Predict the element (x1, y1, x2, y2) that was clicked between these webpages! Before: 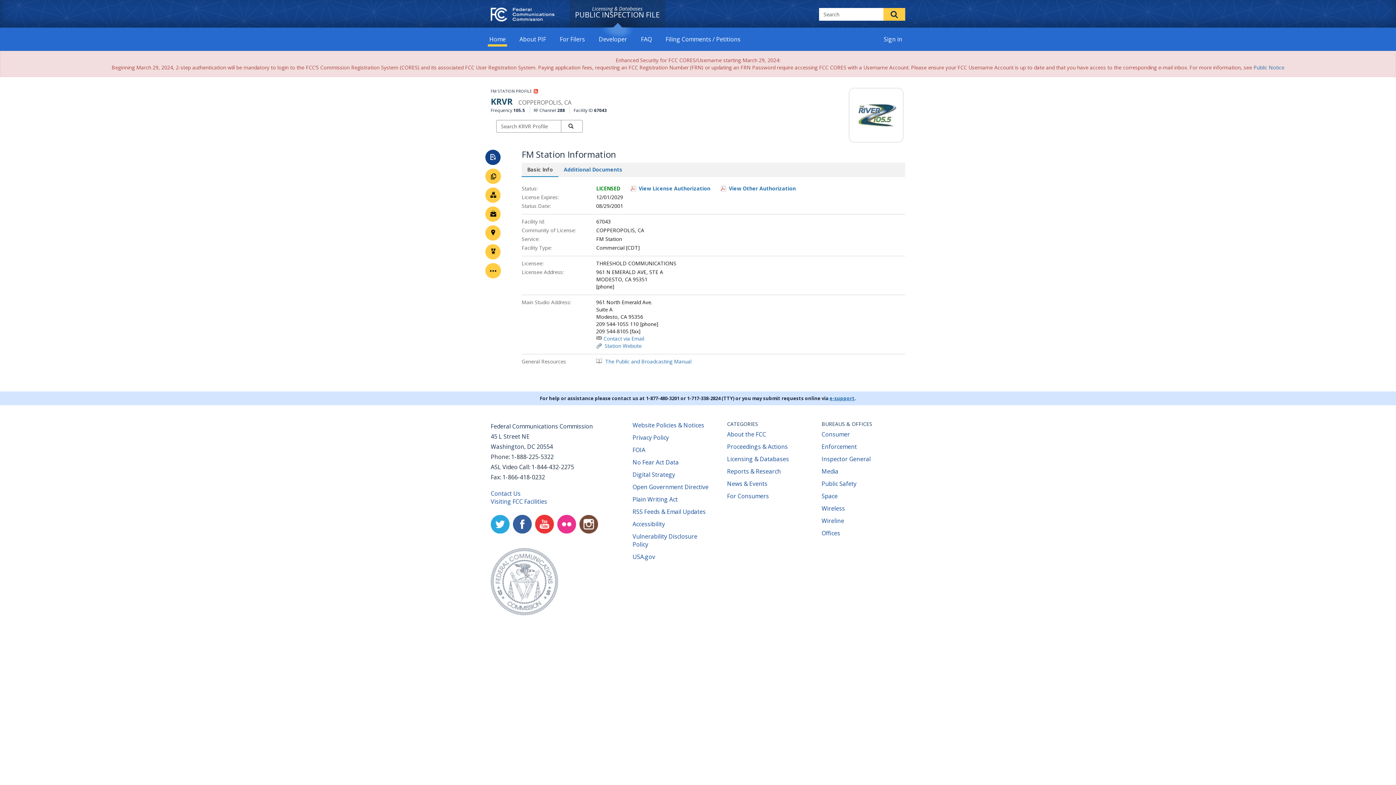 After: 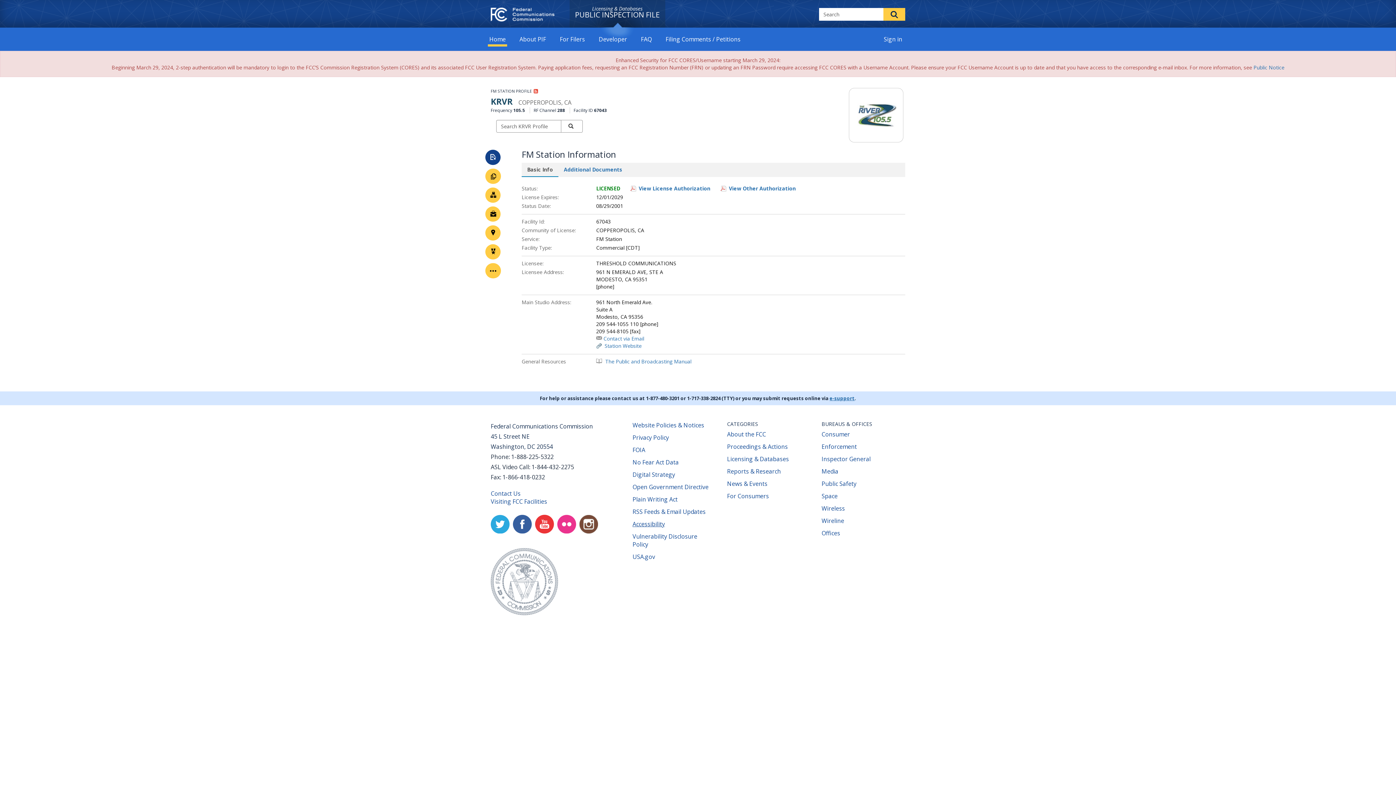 Action: label: Accessibility
(opens new window) bbox: (632, 520, 665, 528)